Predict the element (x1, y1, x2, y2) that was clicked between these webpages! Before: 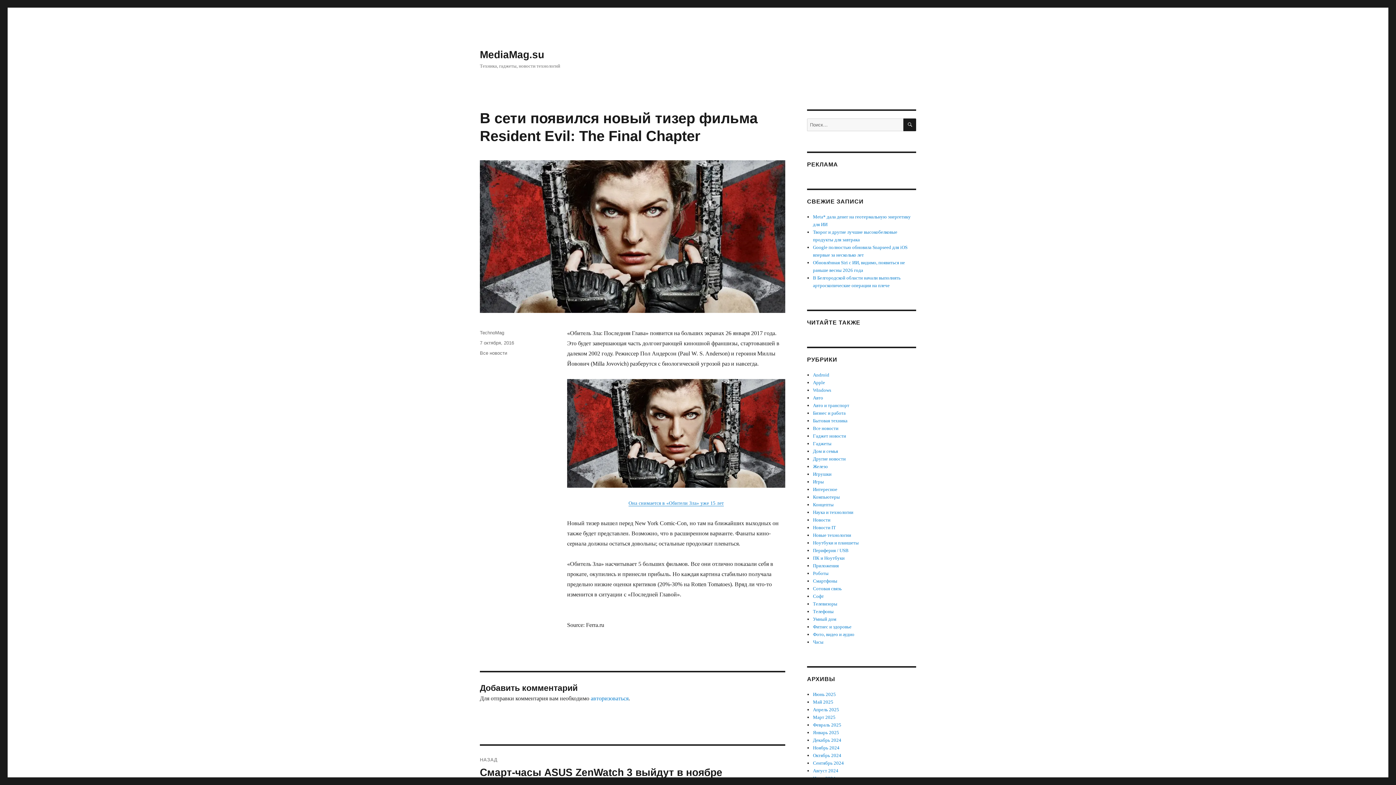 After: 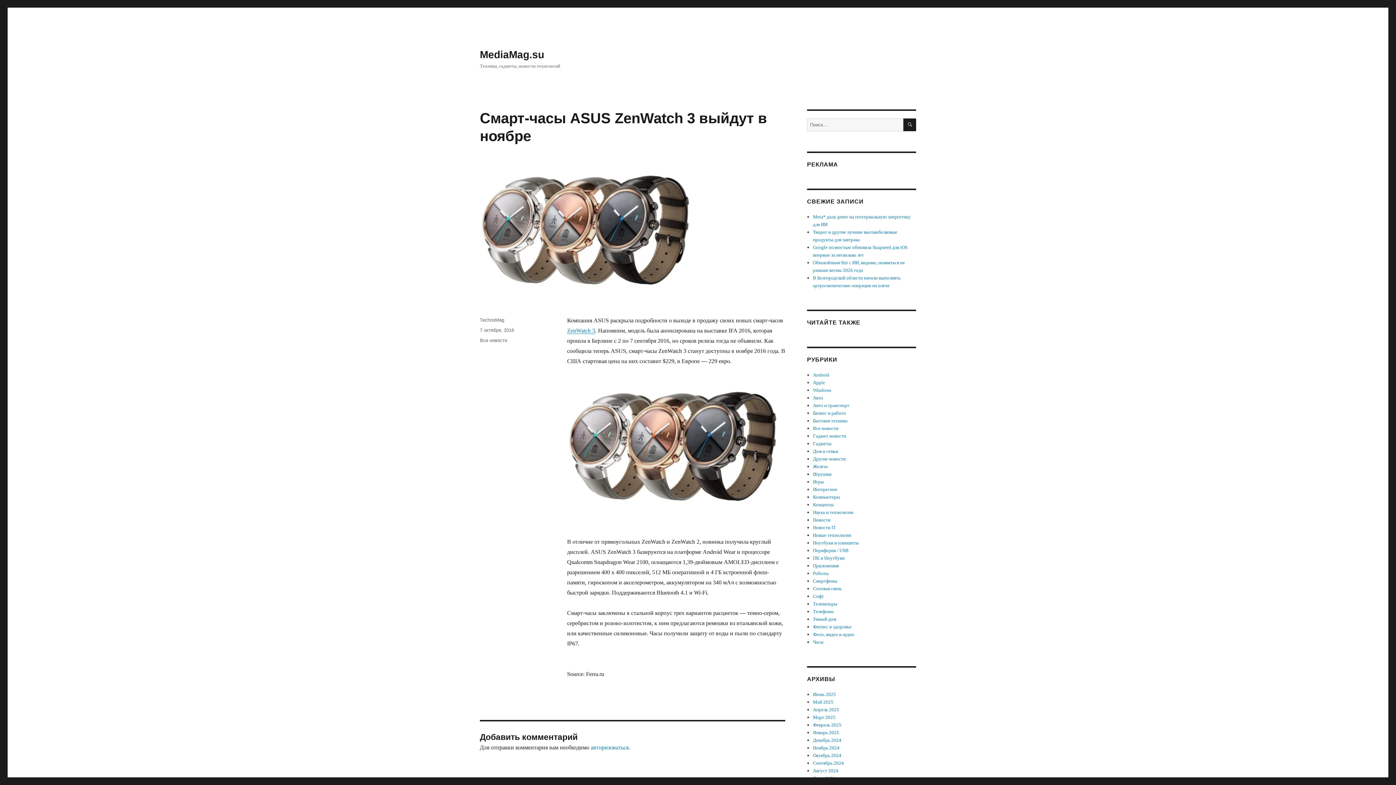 Action: bbox: (480, 746, 785, 789) label: НАЗАД
Предыдущая запись:
Смарт-часы ASUS ZenWatch 3 выйдут в ноябре